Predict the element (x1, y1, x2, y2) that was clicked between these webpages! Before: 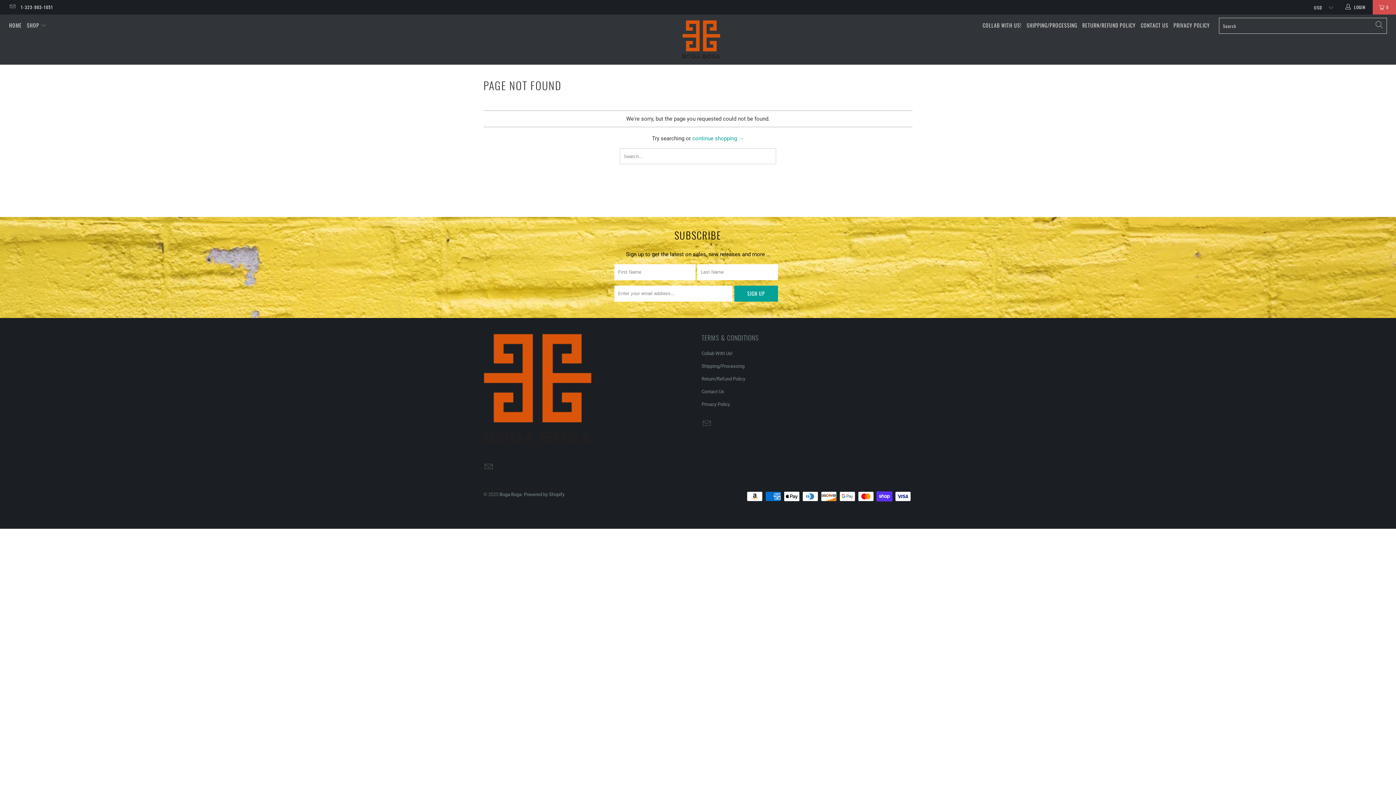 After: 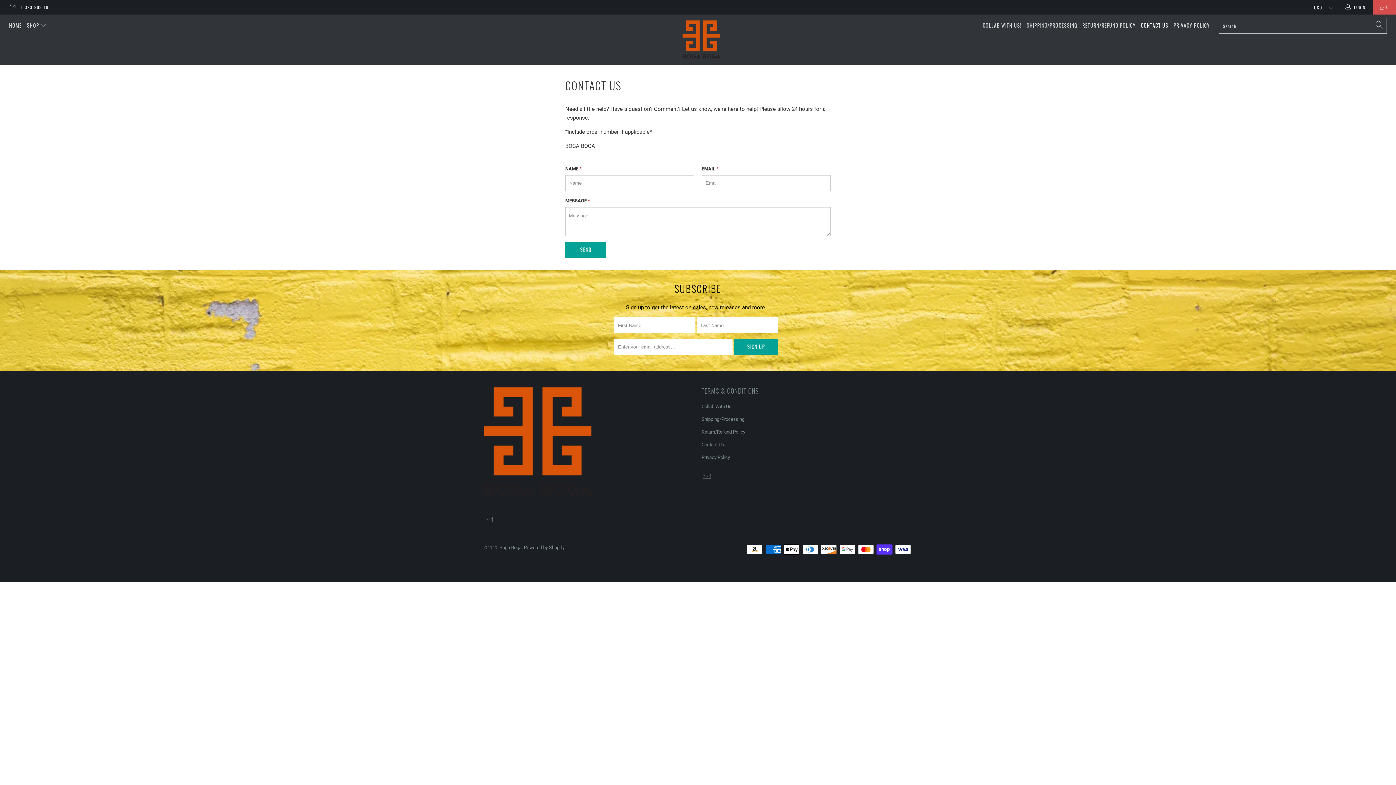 Action: label: Contact Us bbox: (701, 388, 724, 394)